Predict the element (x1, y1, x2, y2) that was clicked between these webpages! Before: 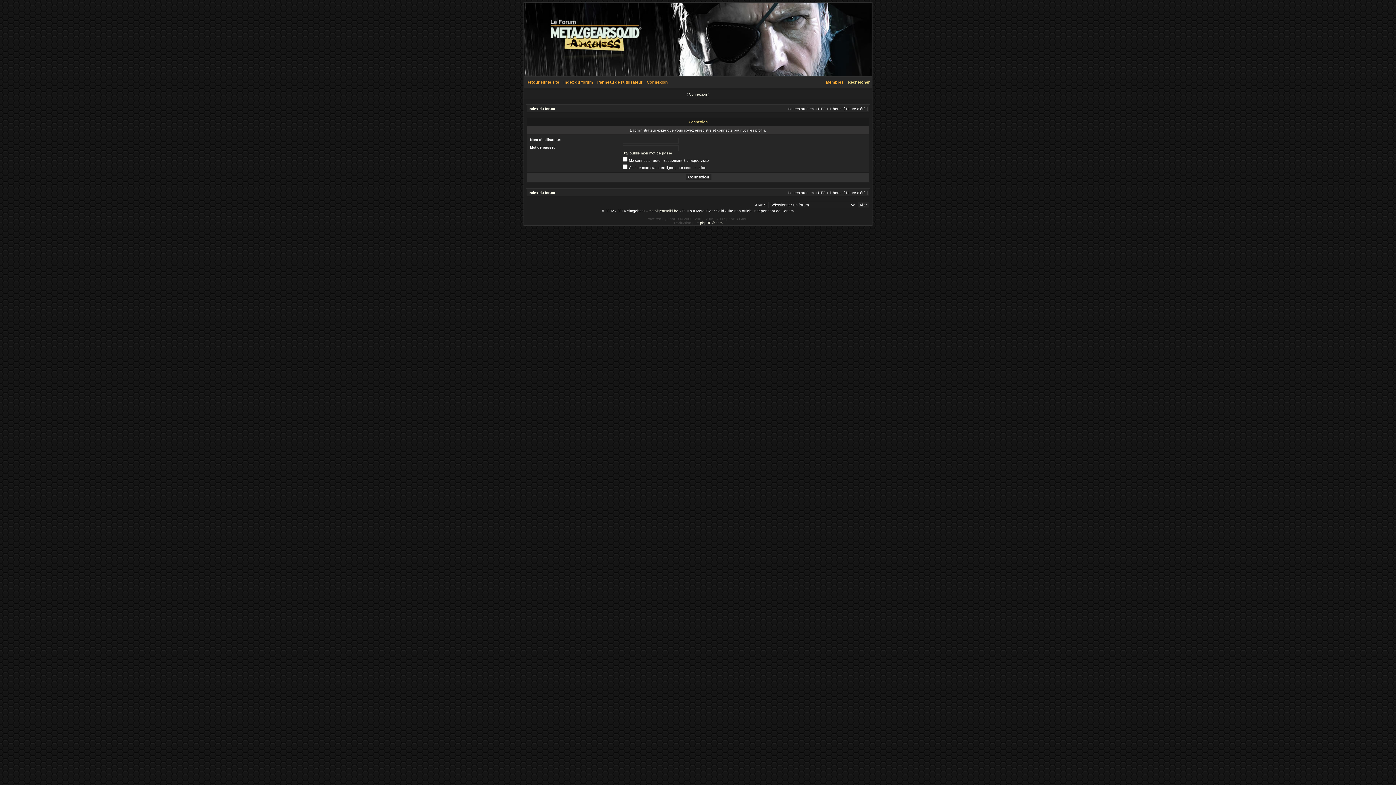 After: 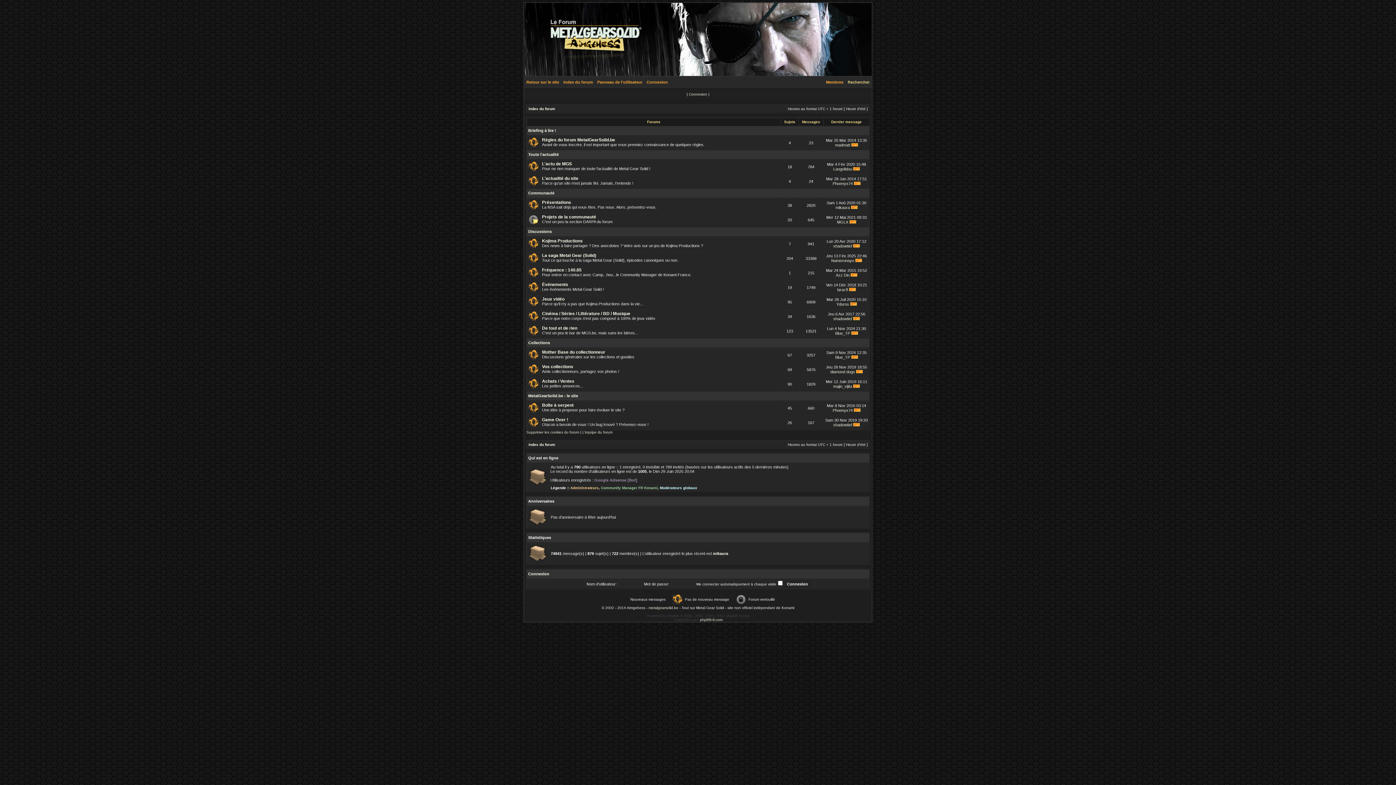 Action: label: Index du forum bbox: (528, 106, 555, 110)